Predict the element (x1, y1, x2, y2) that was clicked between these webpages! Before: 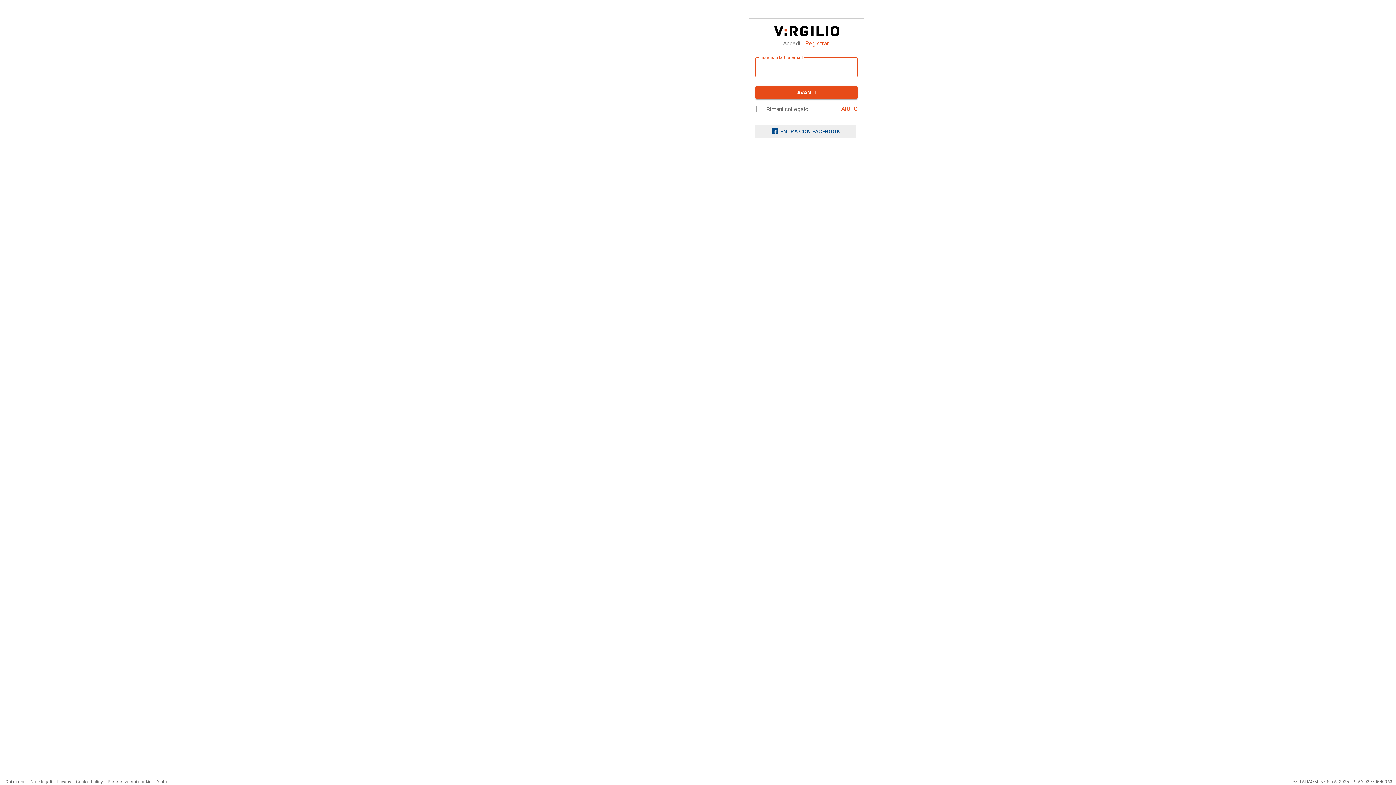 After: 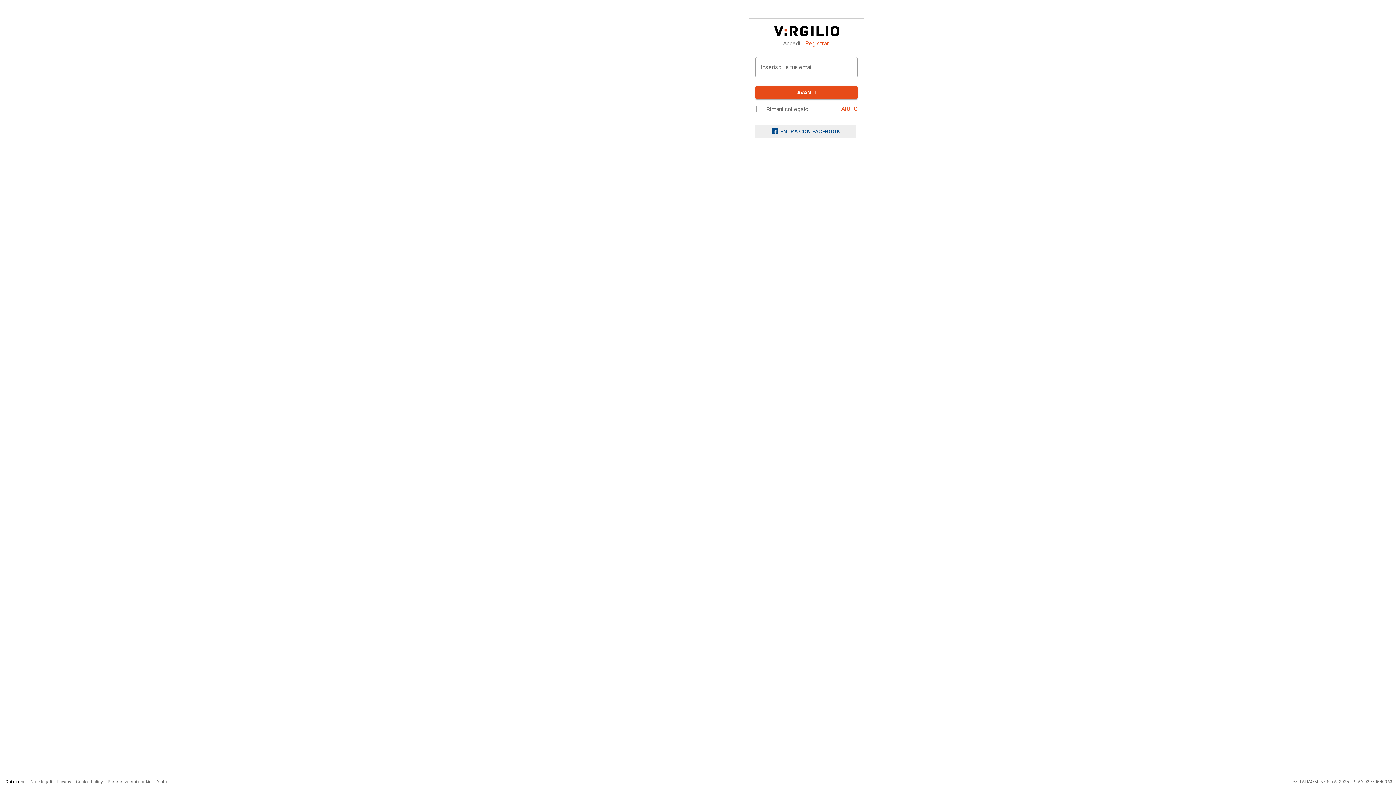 Action: label: Chi siamo bbox: (5, 779, 25, 784)